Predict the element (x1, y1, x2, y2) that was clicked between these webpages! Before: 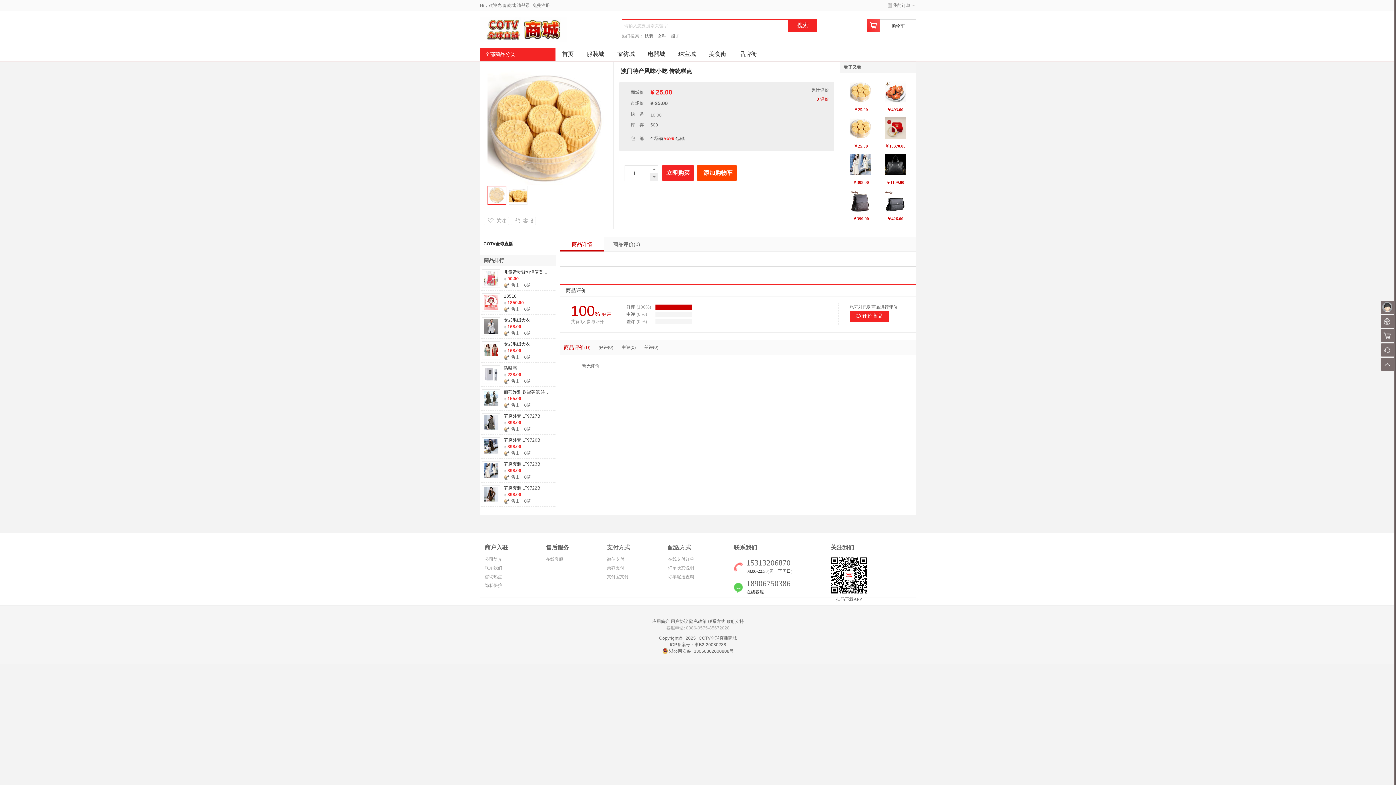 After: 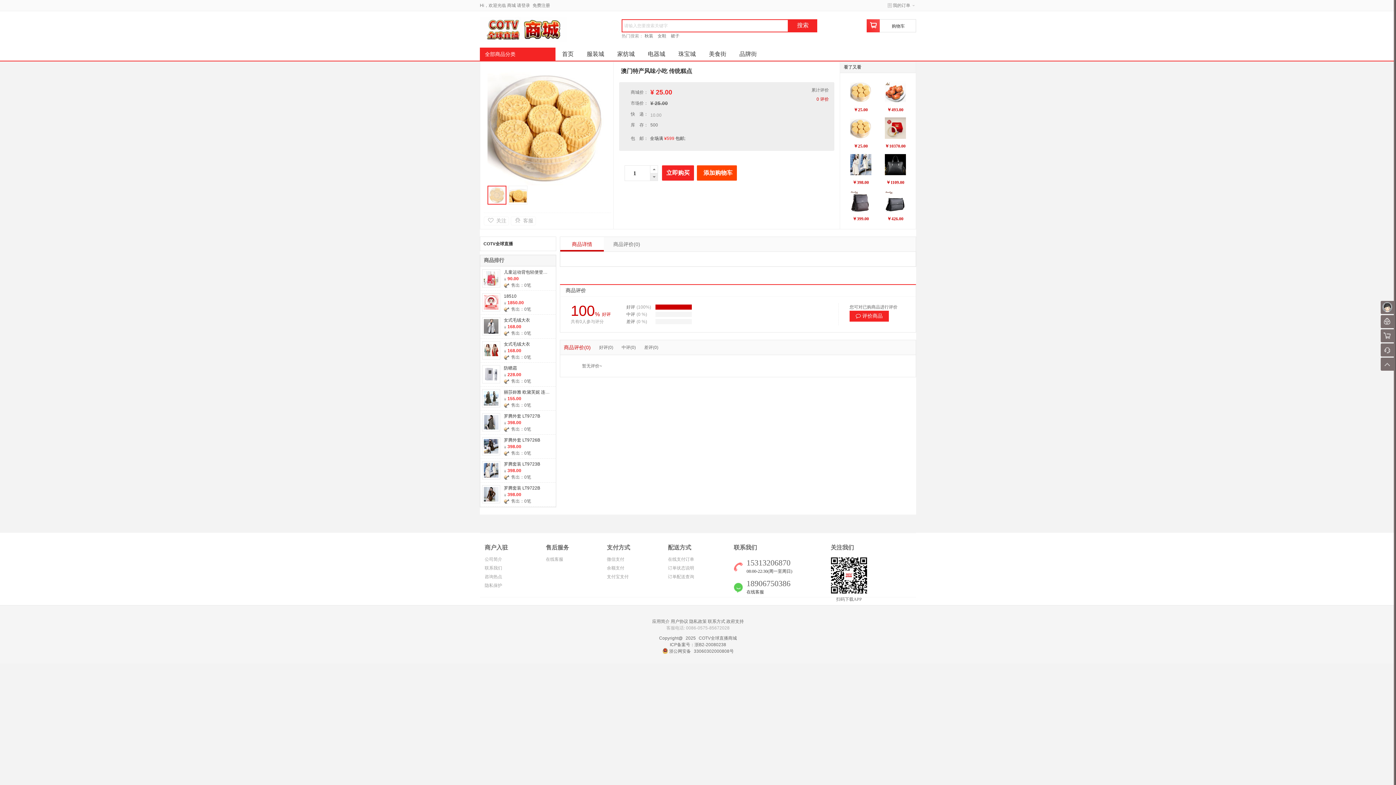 Action: label: 0 评价 bbox: (816, 95, 829, 104)